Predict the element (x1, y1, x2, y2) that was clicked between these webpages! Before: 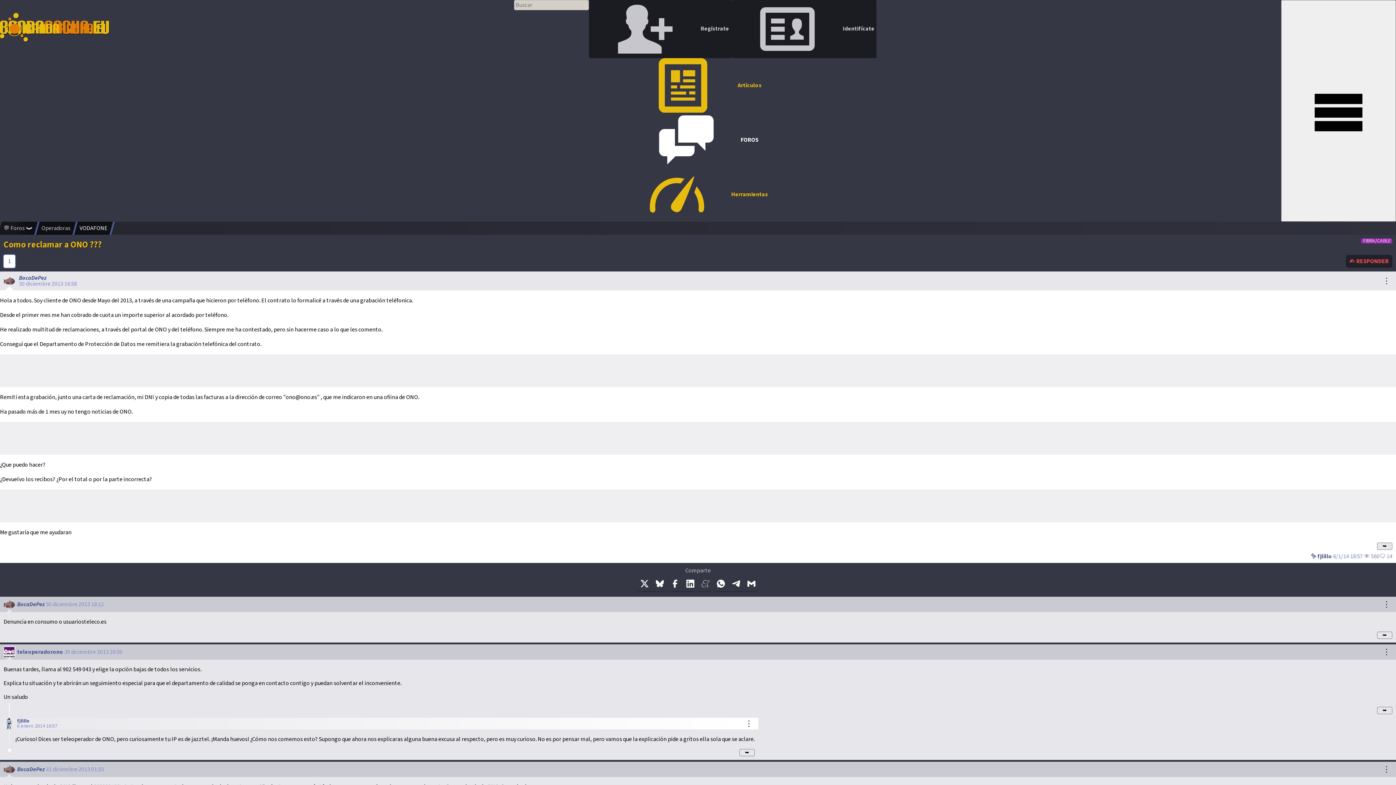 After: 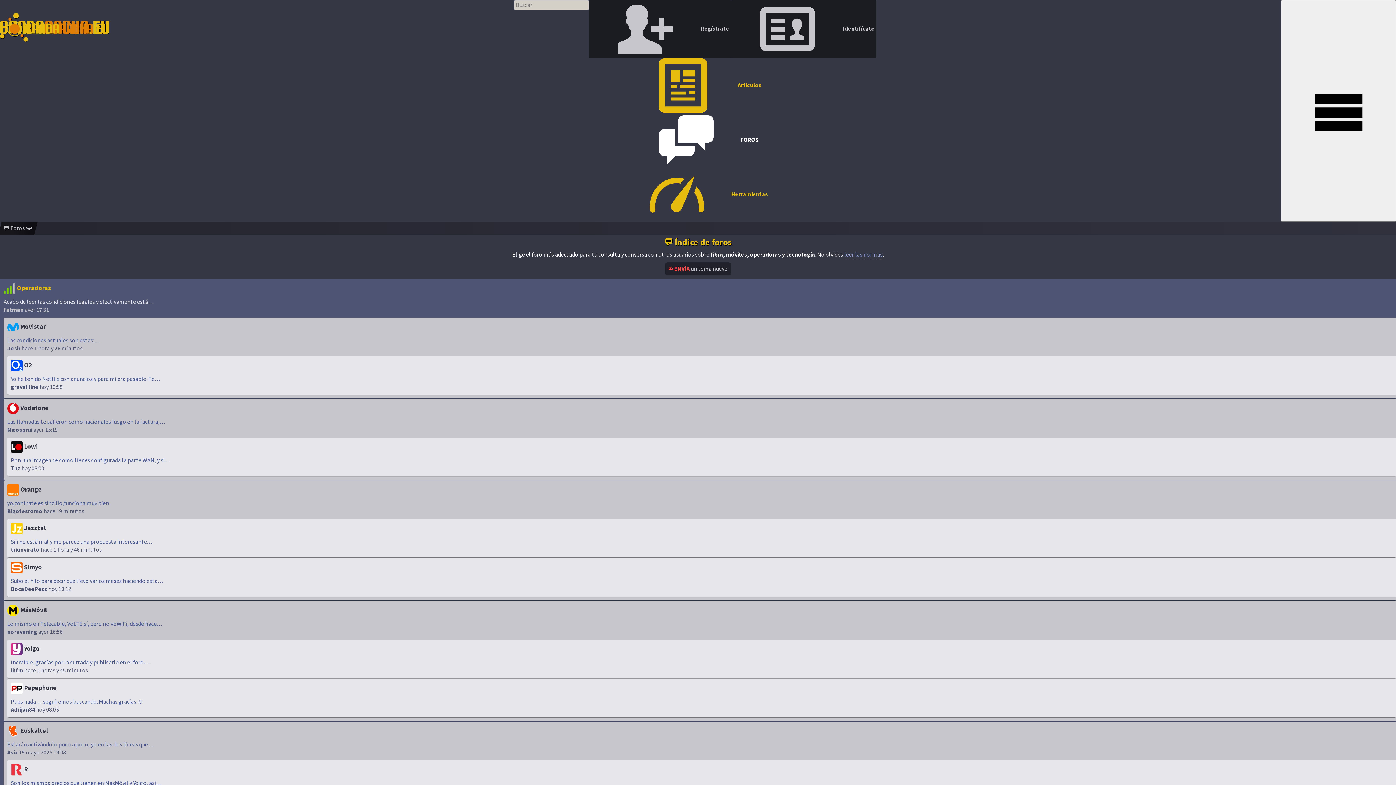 Action: bbox: (514, 112, 876, 167) label: FOROS